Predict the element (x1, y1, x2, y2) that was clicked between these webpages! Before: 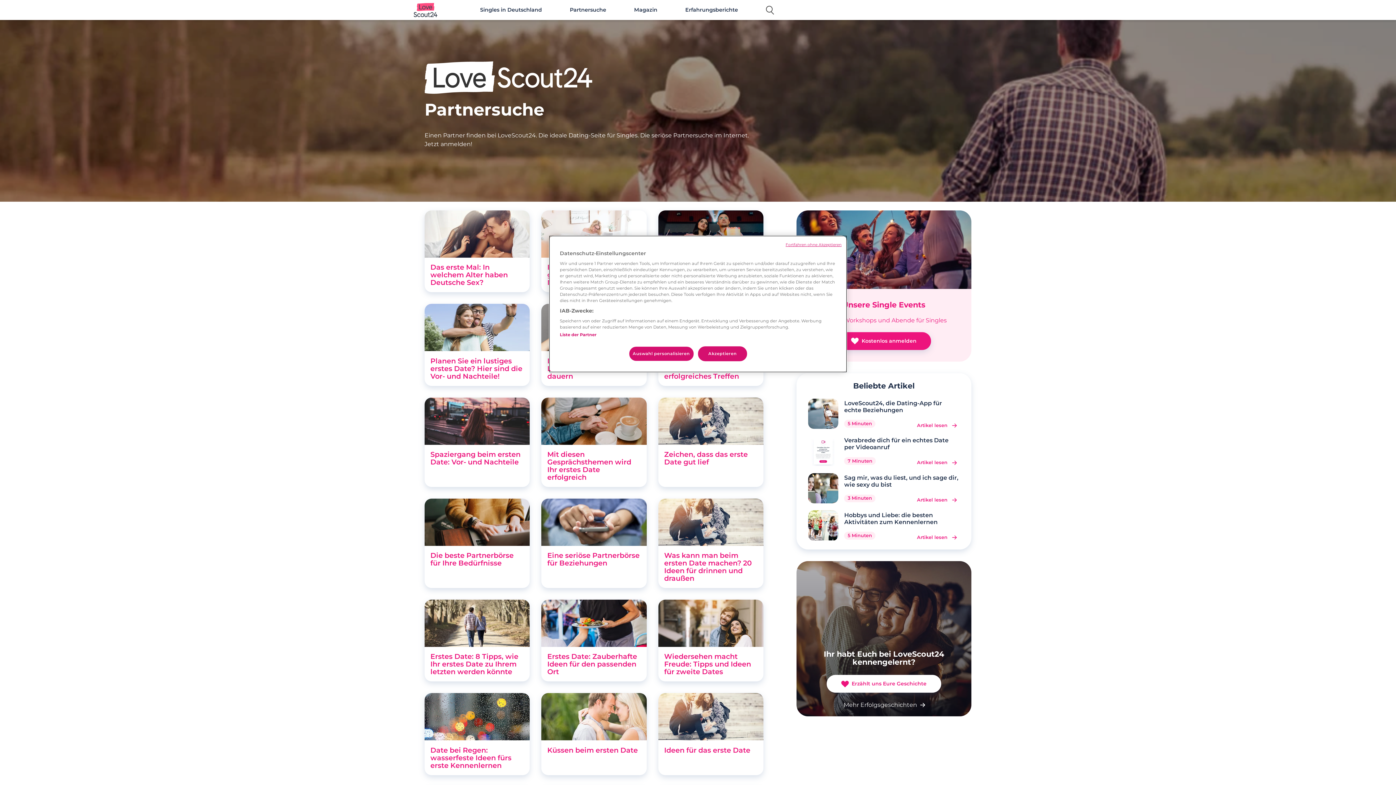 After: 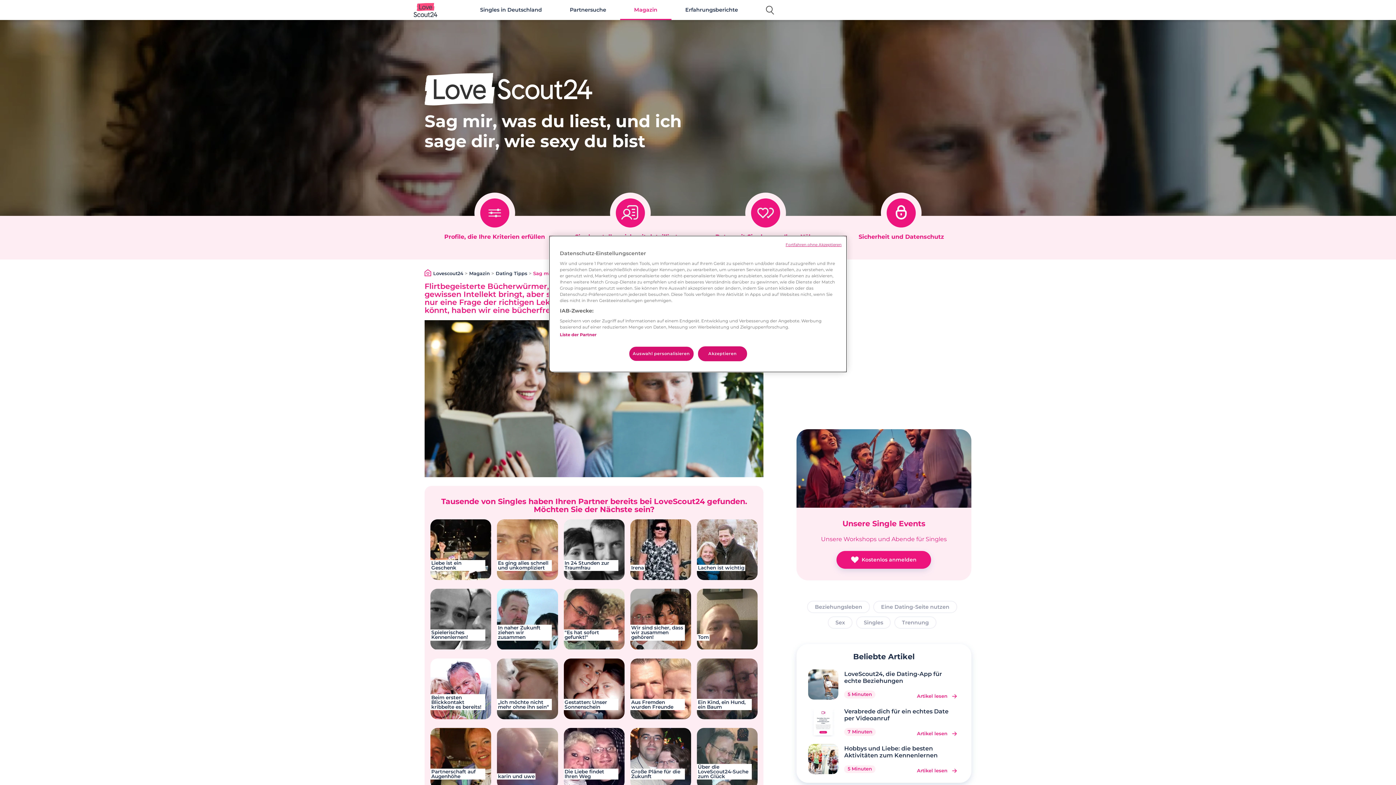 Action: bbox: (844, 473, 960, 488) label: Sag mir, was du liest, und ich sage dir, wie sexy du bist